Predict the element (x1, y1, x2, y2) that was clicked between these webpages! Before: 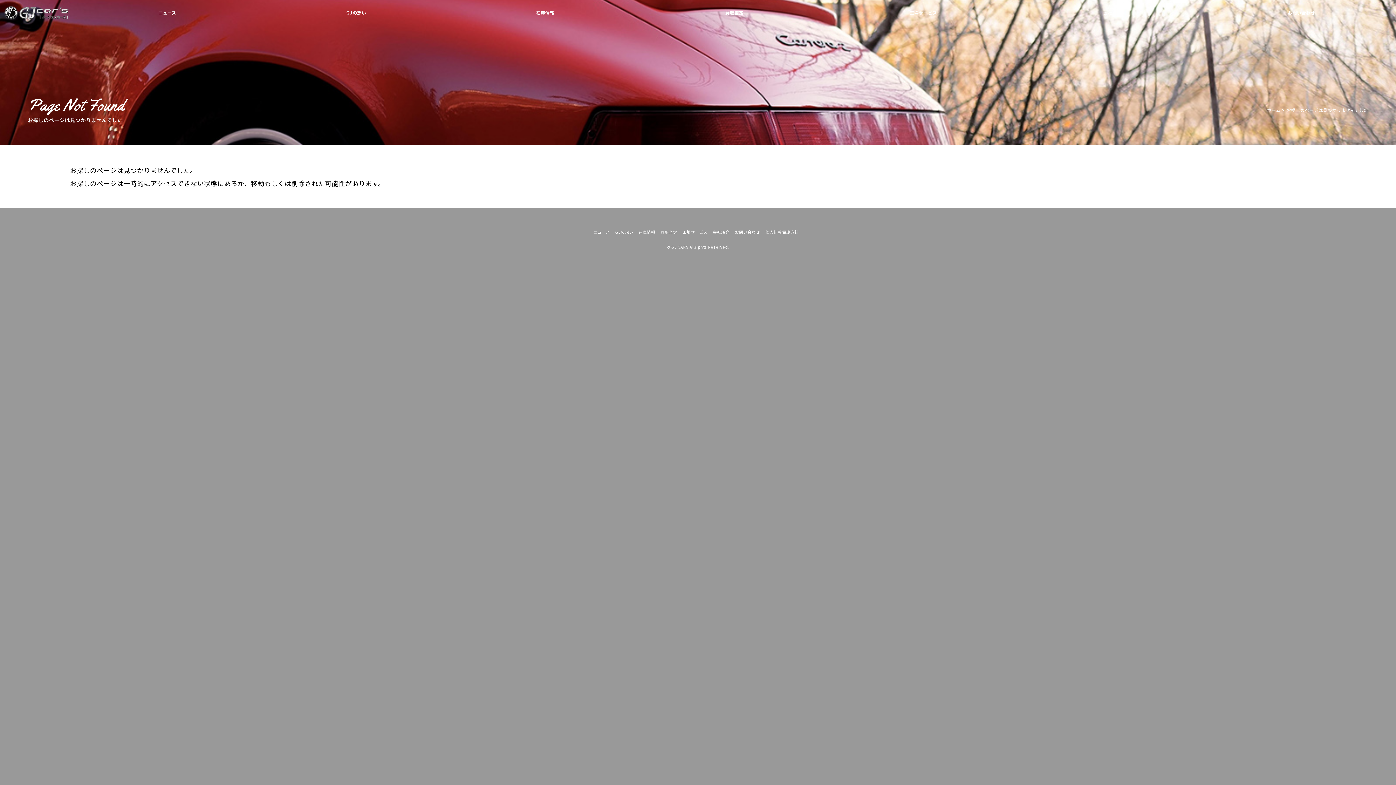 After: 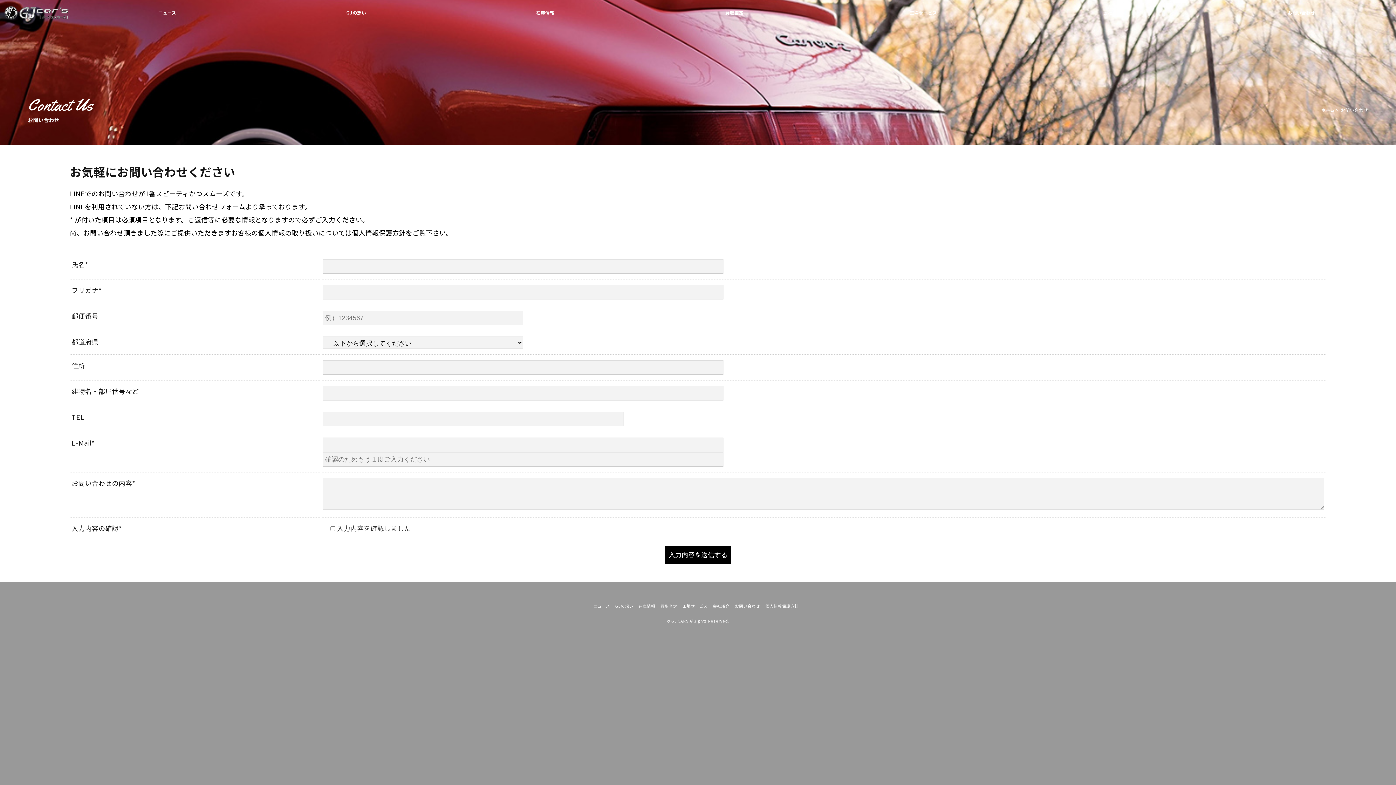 Action: bbox: (1207, 0, 1396, 21) label: お問い合わせ
Contact us